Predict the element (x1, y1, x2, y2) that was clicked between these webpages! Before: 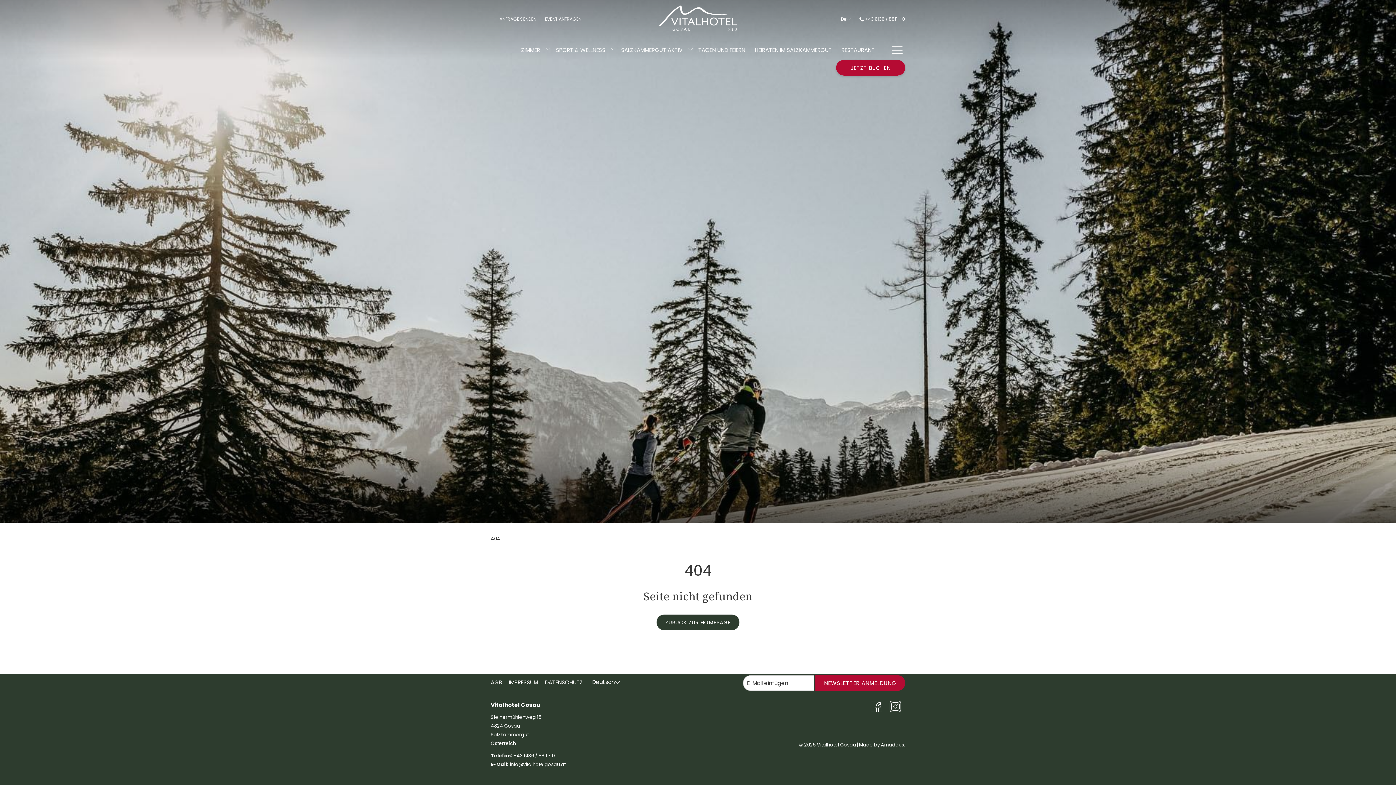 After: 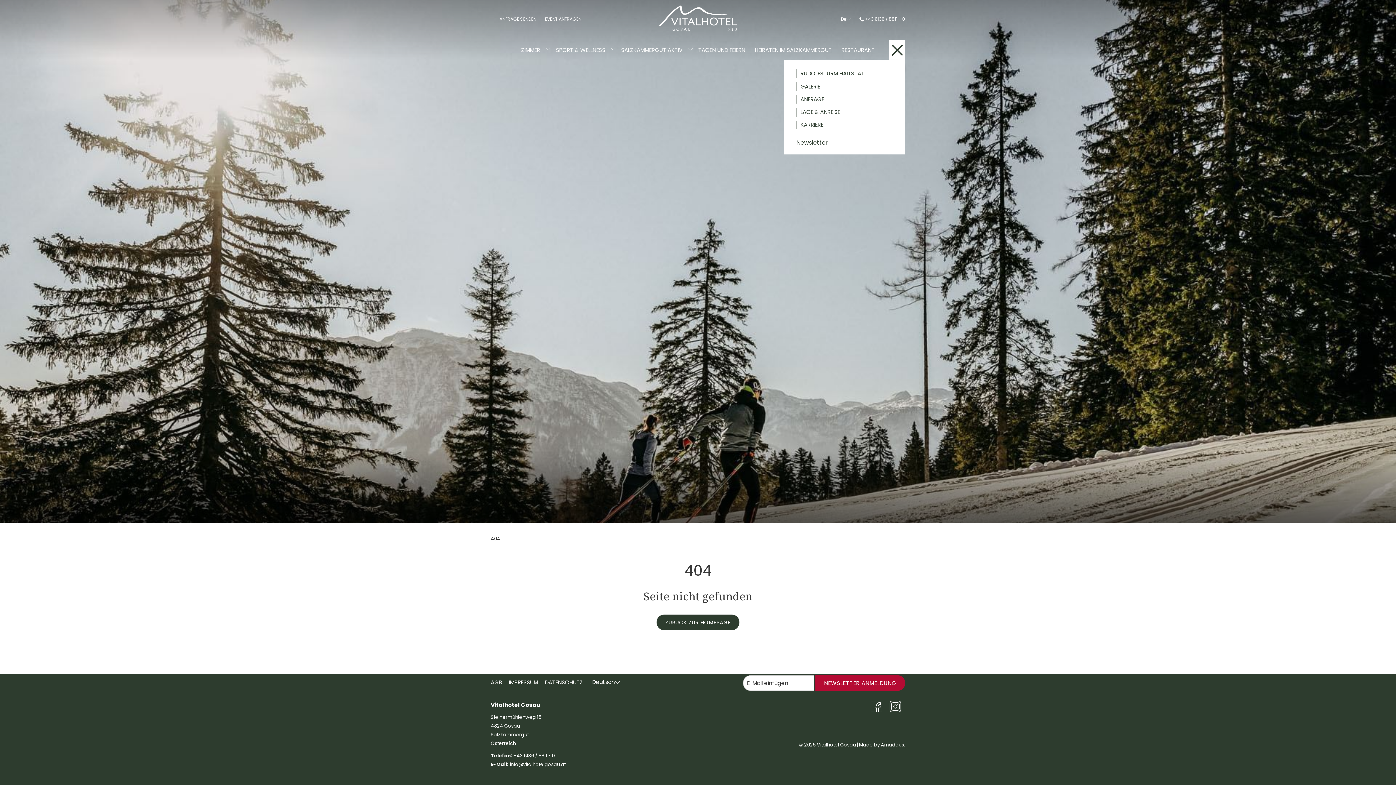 Action: bbox: (889, 40, 905, 59) label: Mehr Links